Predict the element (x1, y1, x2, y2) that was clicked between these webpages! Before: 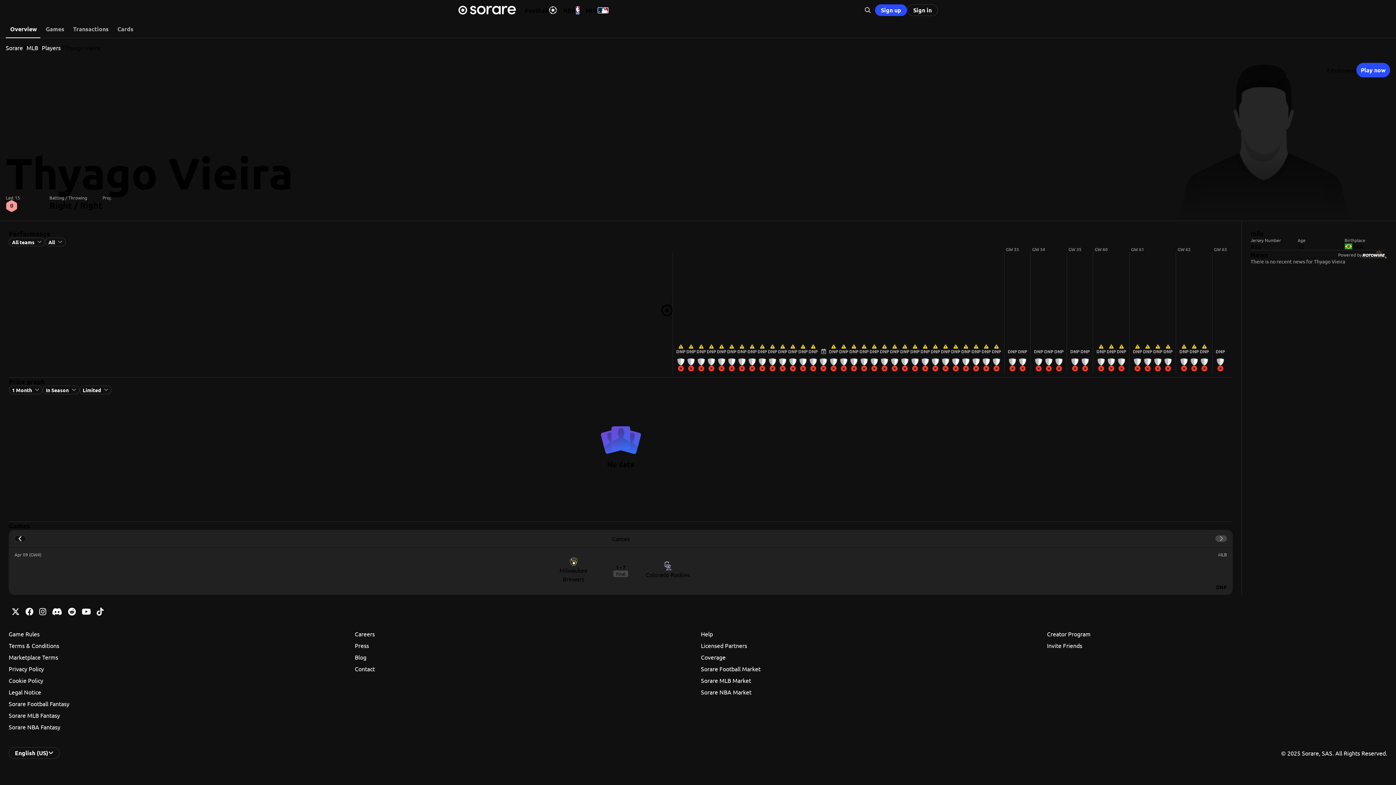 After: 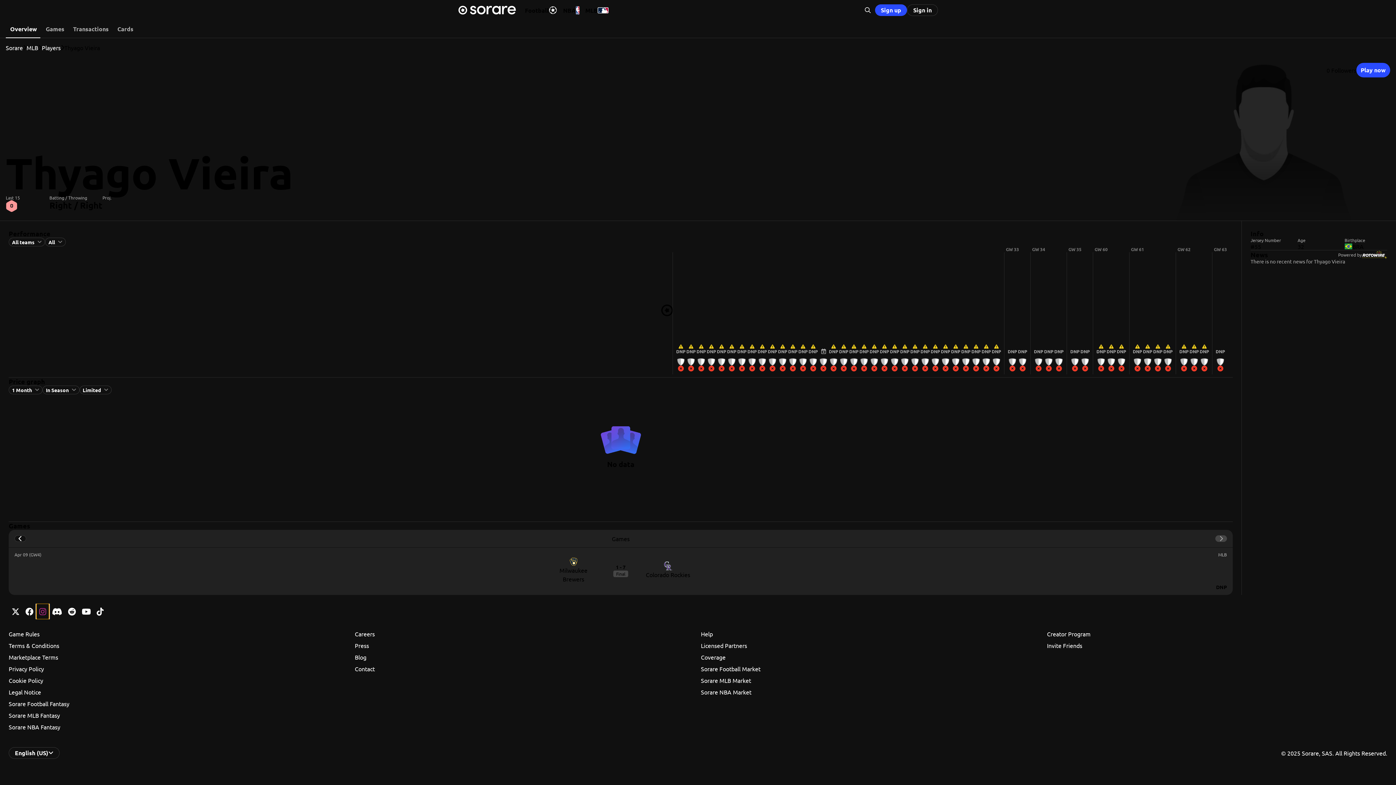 Action: bbox: (36, 604, 49, 619) label: Learn about Sorare on Instagram